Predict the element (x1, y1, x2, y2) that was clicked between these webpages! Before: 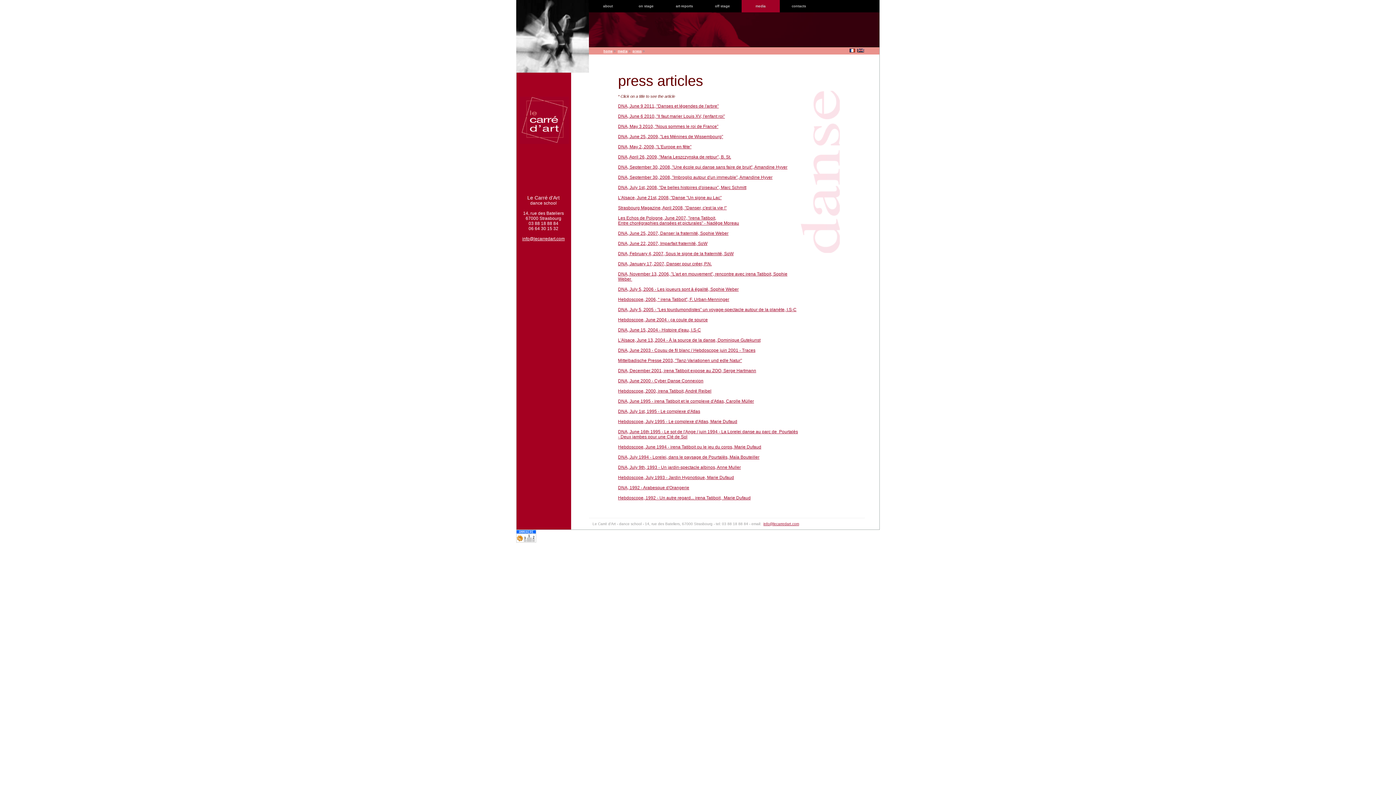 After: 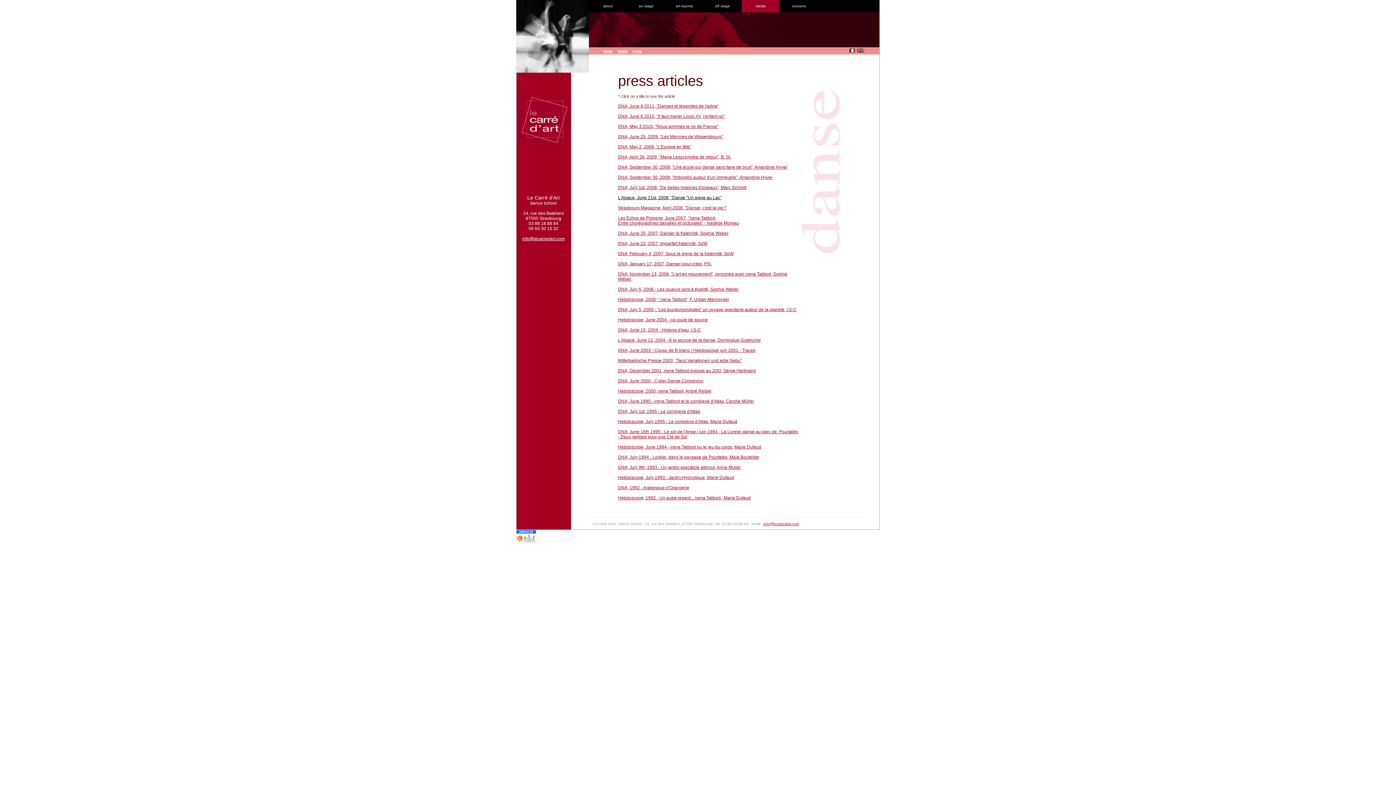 Action: label: L'Alsace, June 21st, 2008, "Danse "Un signe au Lac" bbox: (618, 195, 721, 200)